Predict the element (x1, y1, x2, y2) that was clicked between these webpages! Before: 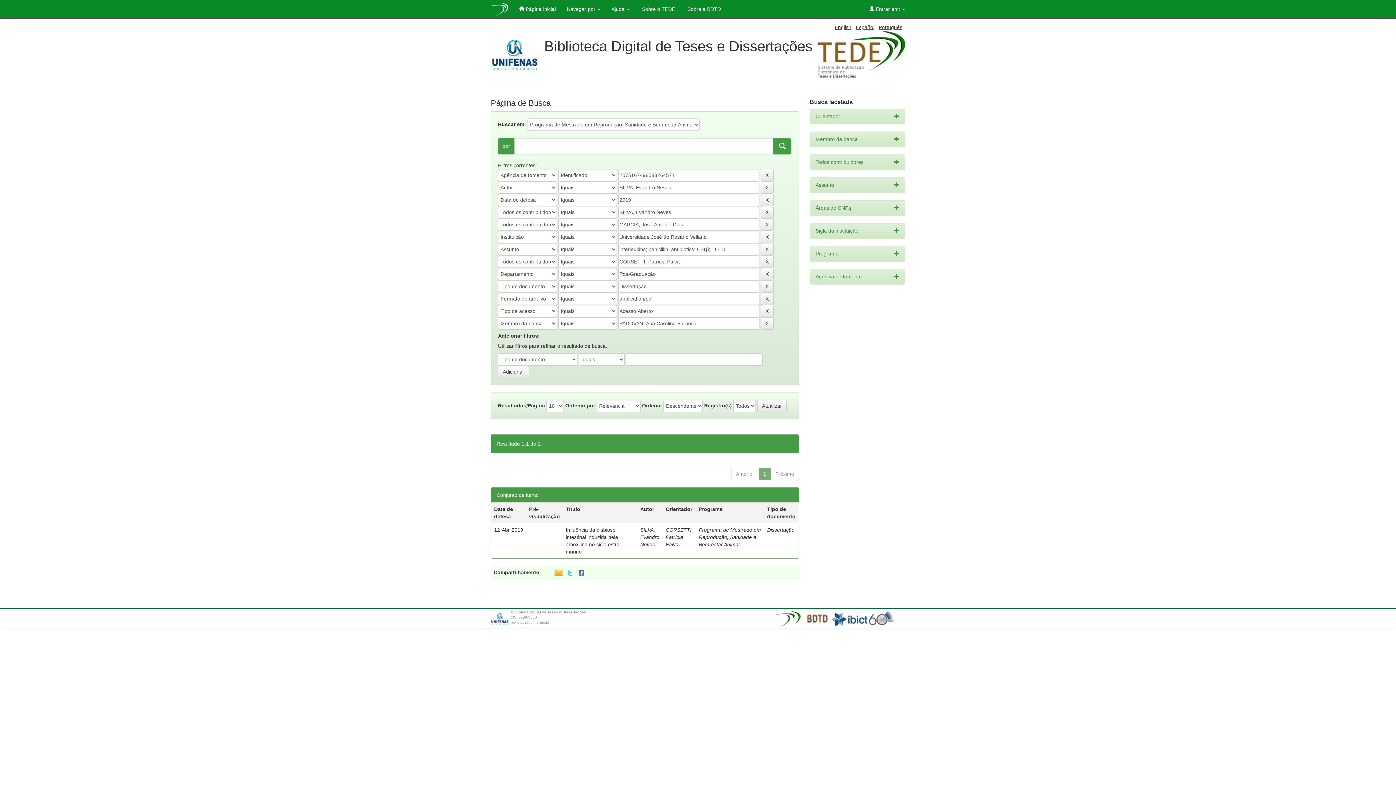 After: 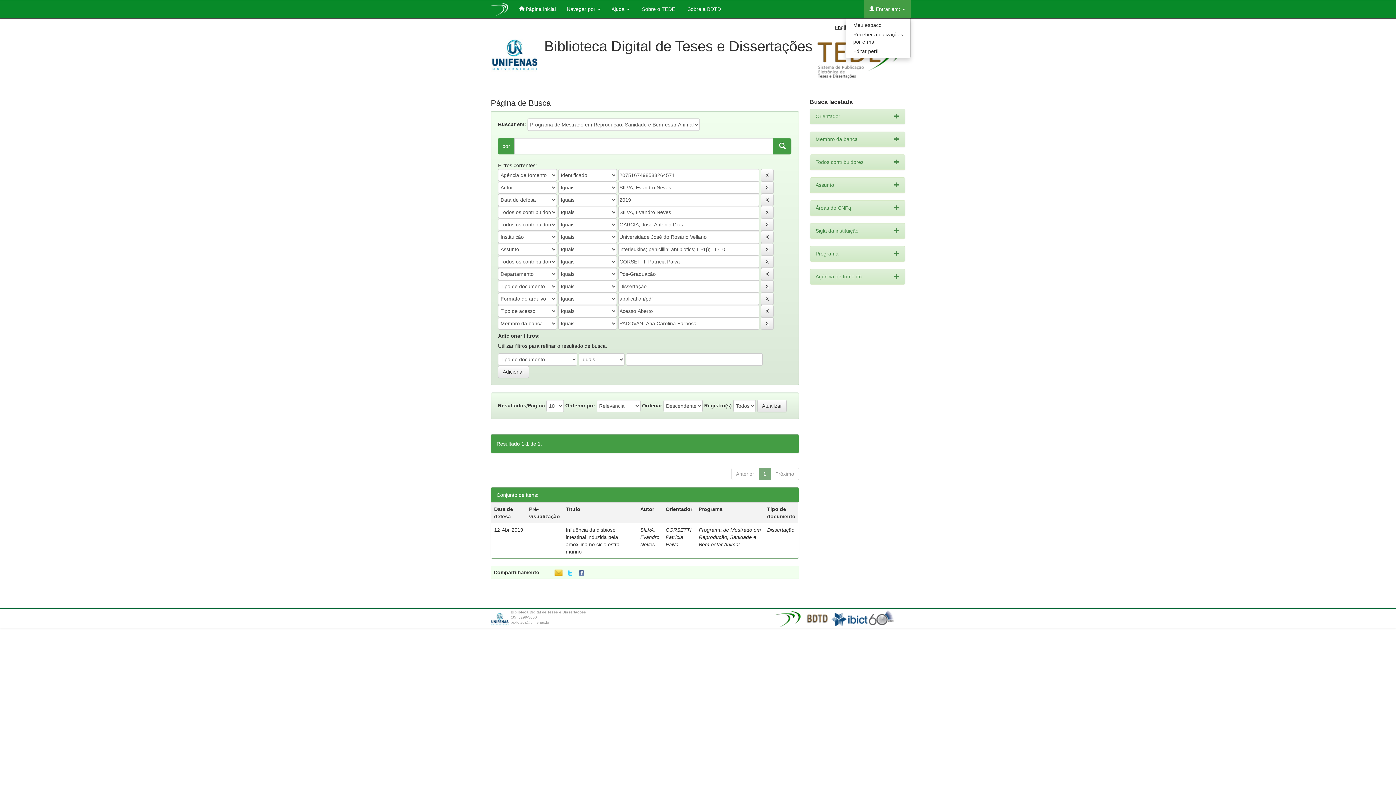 Action: bbox: (864, 0, 910, 18) label:  Entrar em: 